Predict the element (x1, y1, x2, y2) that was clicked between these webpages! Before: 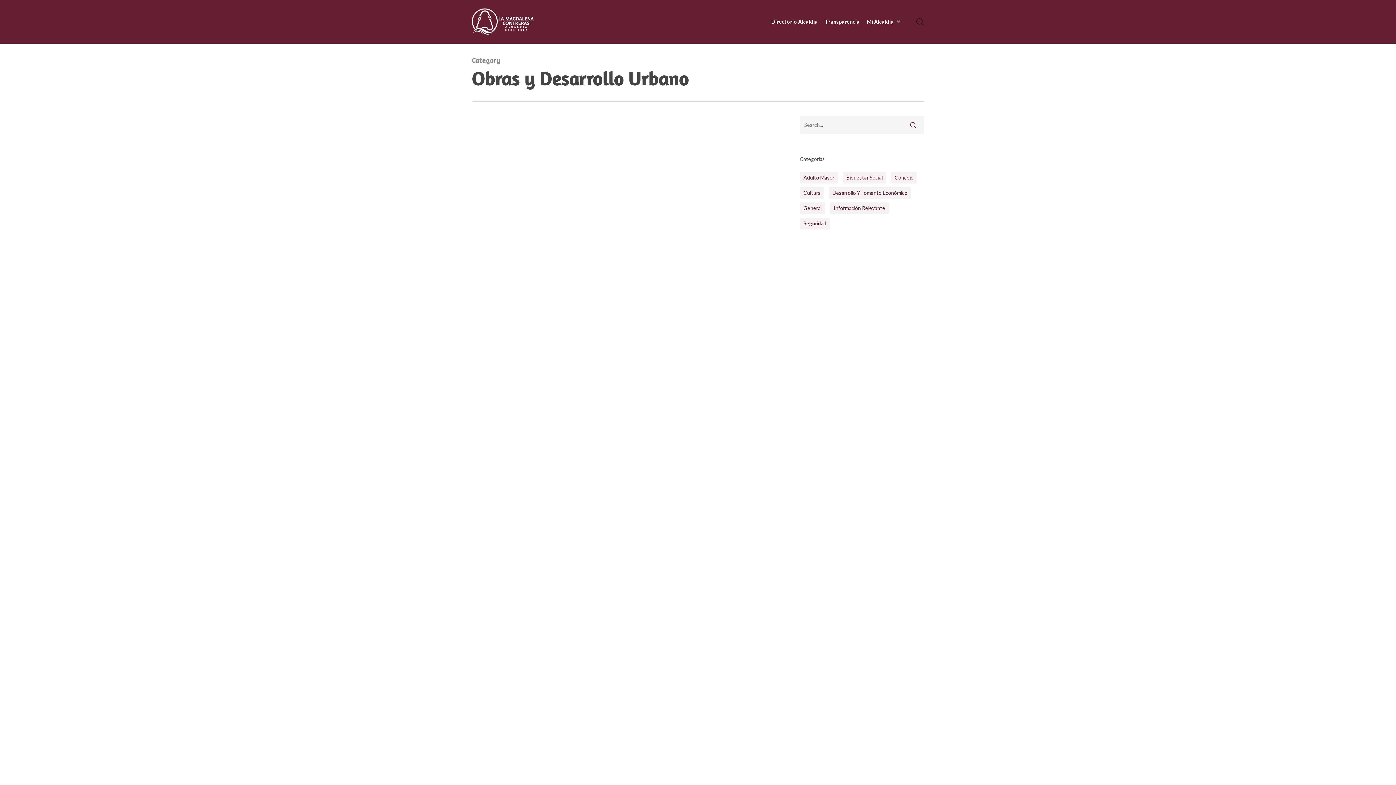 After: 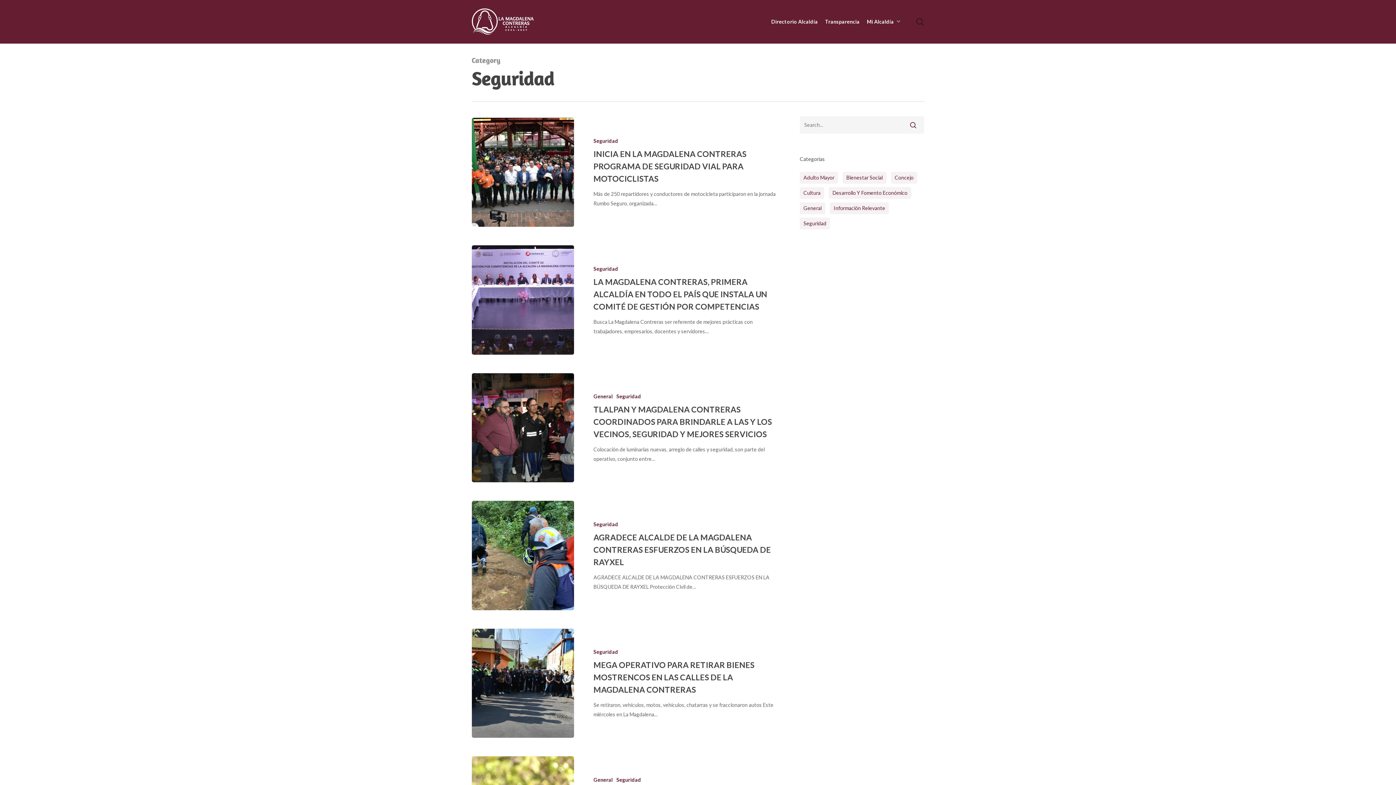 Action: bbox: (800, 217, 830, 229) label: Seguridad (11 elementos)